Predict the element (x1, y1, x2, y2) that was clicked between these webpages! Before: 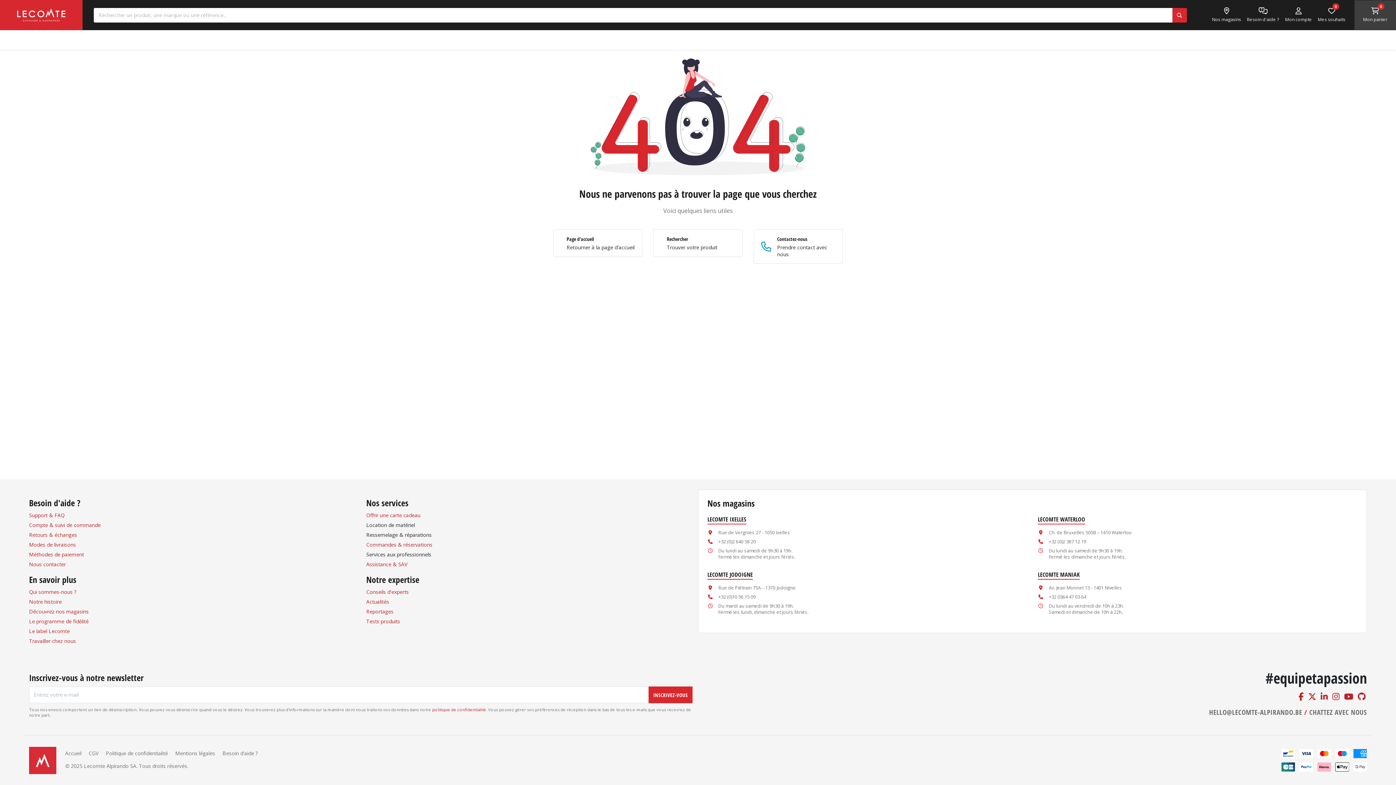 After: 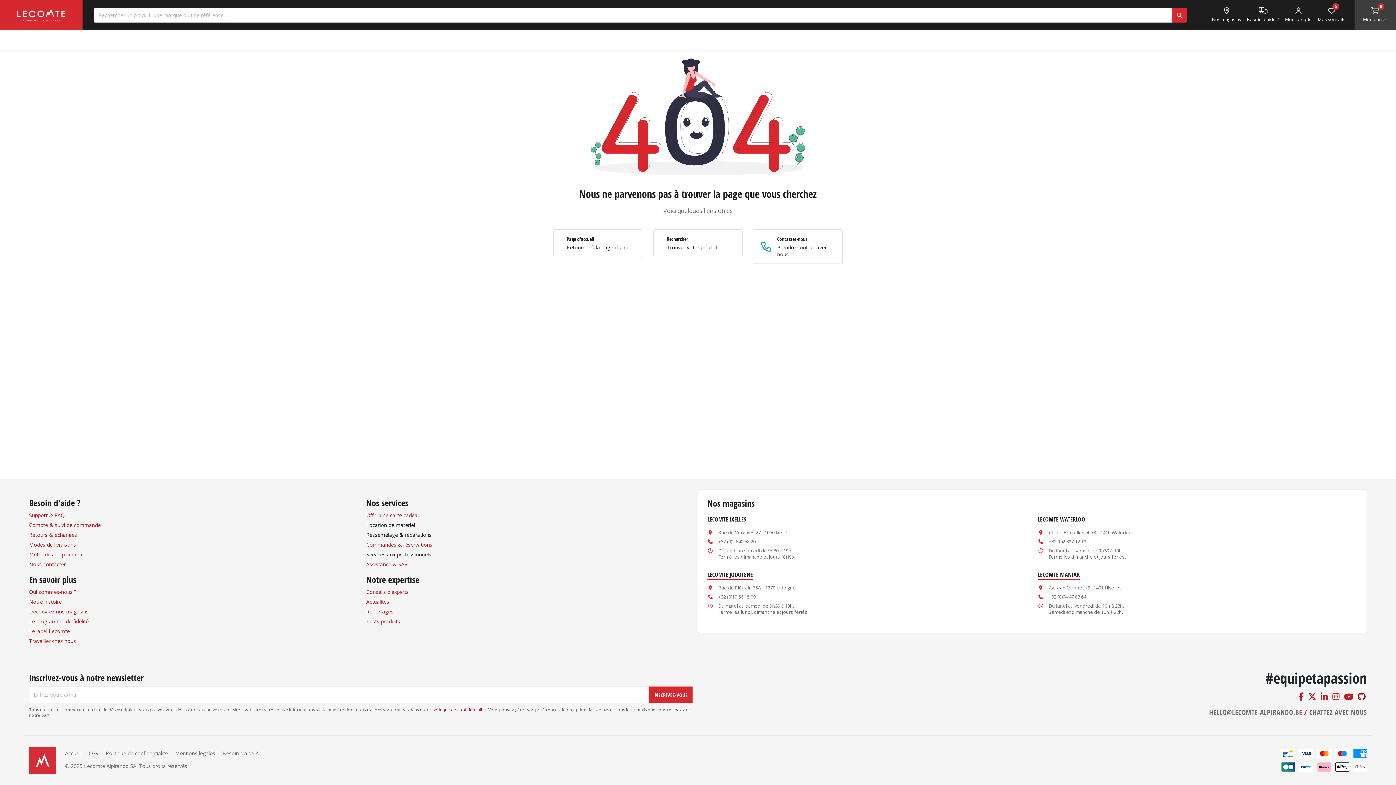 Action: bbox: (1358, 693, 1366, 701)